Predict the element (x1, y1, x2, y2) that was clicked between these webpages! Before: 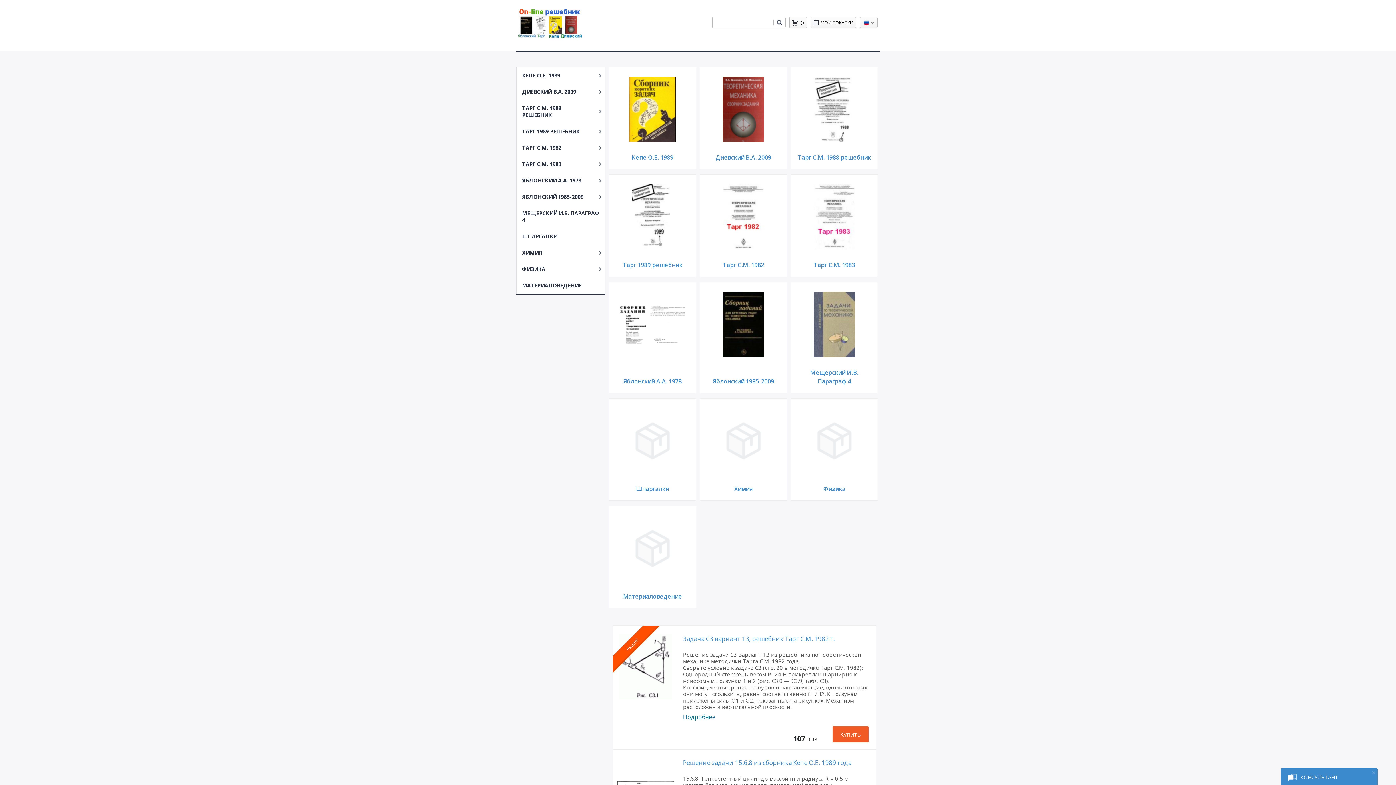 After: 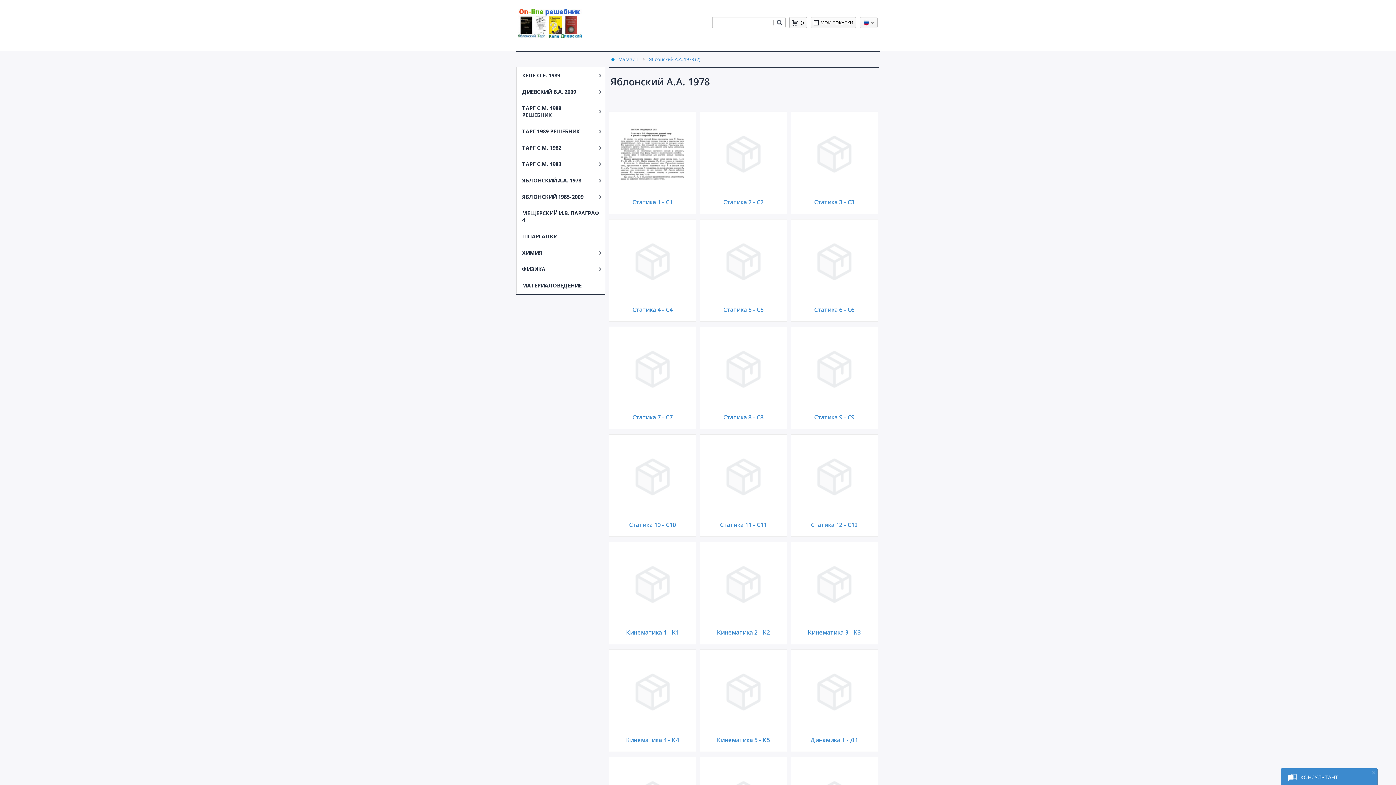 Action: bbox: (615, 367, 690, 382) label: Яблонский А.А. 1978